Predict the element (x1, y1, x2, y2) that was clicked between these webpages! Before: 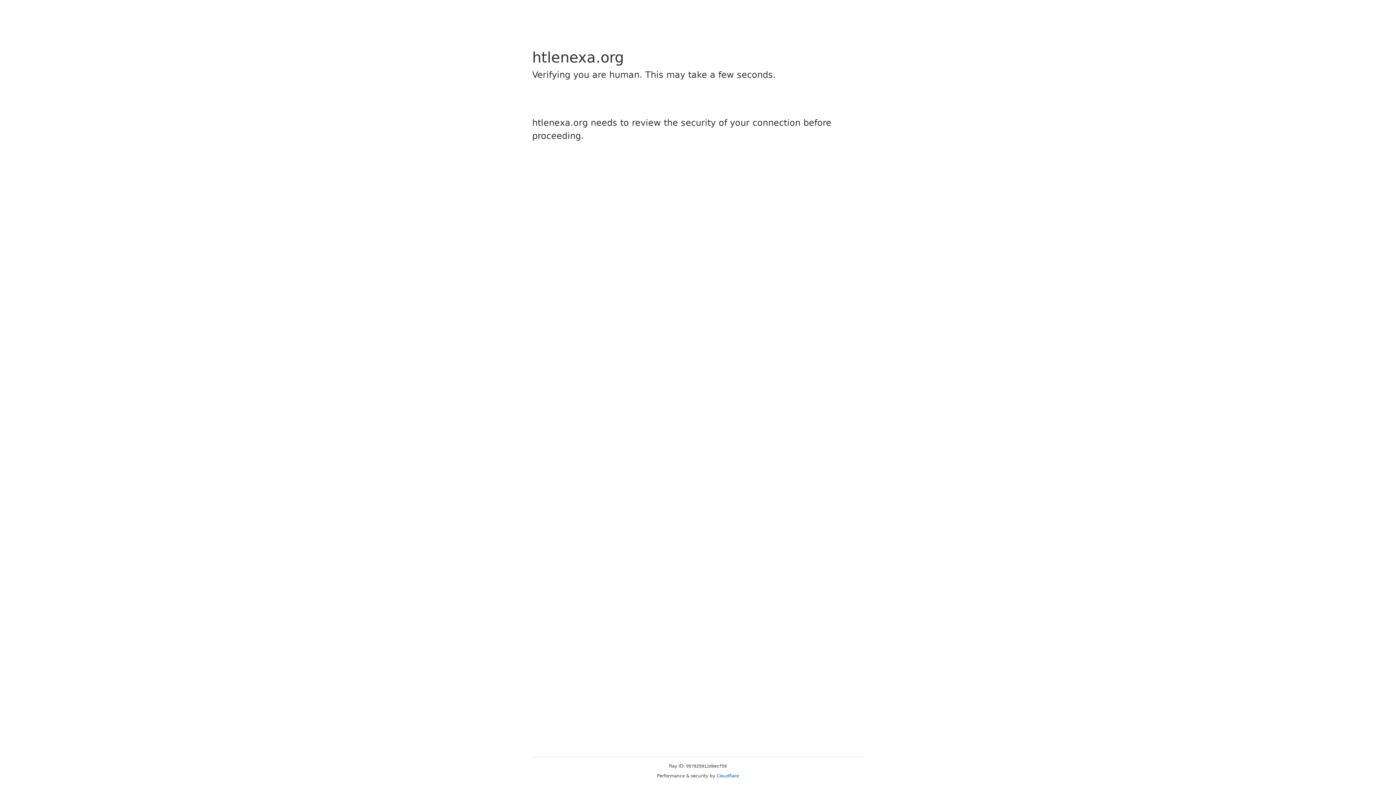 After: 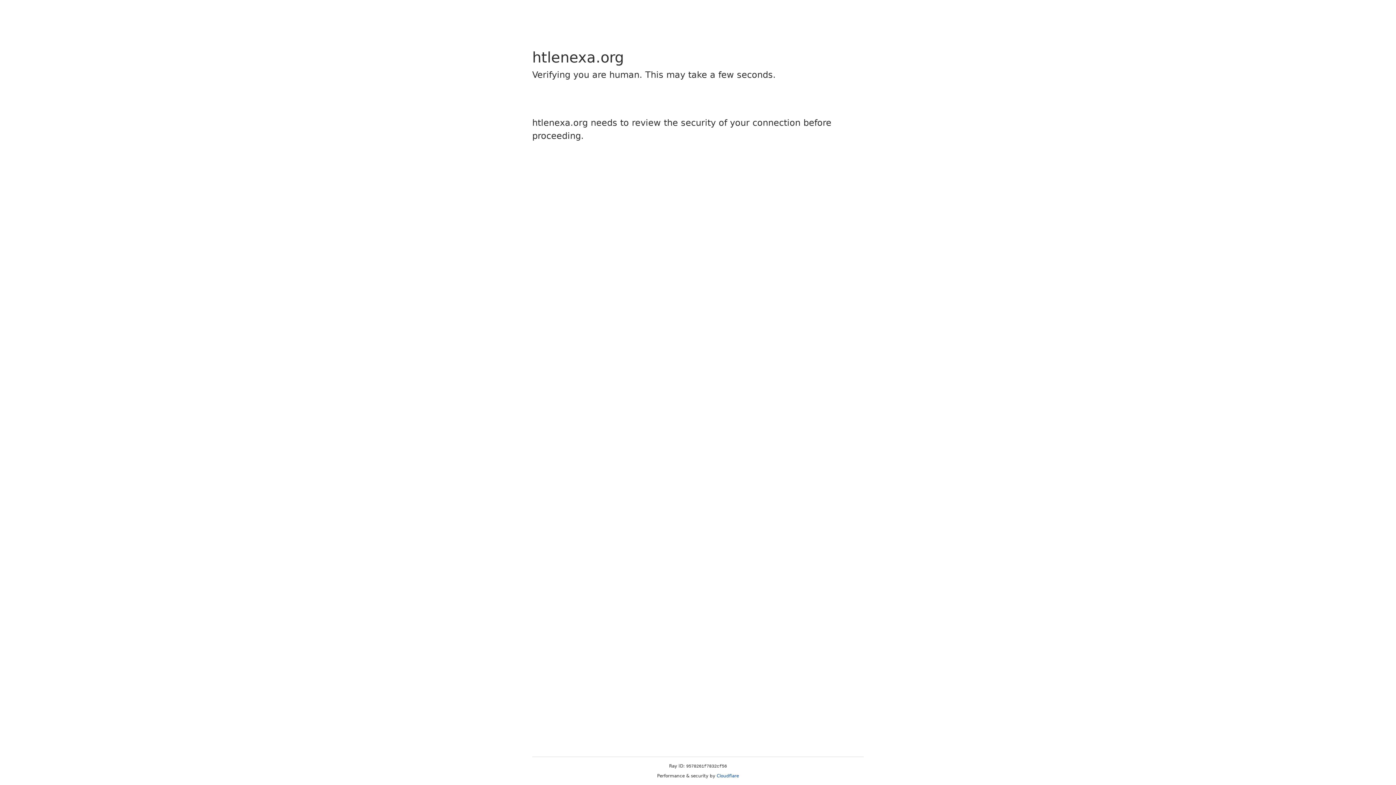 Action: label: Cloudflare bbox: (716, 773, 739, 778)